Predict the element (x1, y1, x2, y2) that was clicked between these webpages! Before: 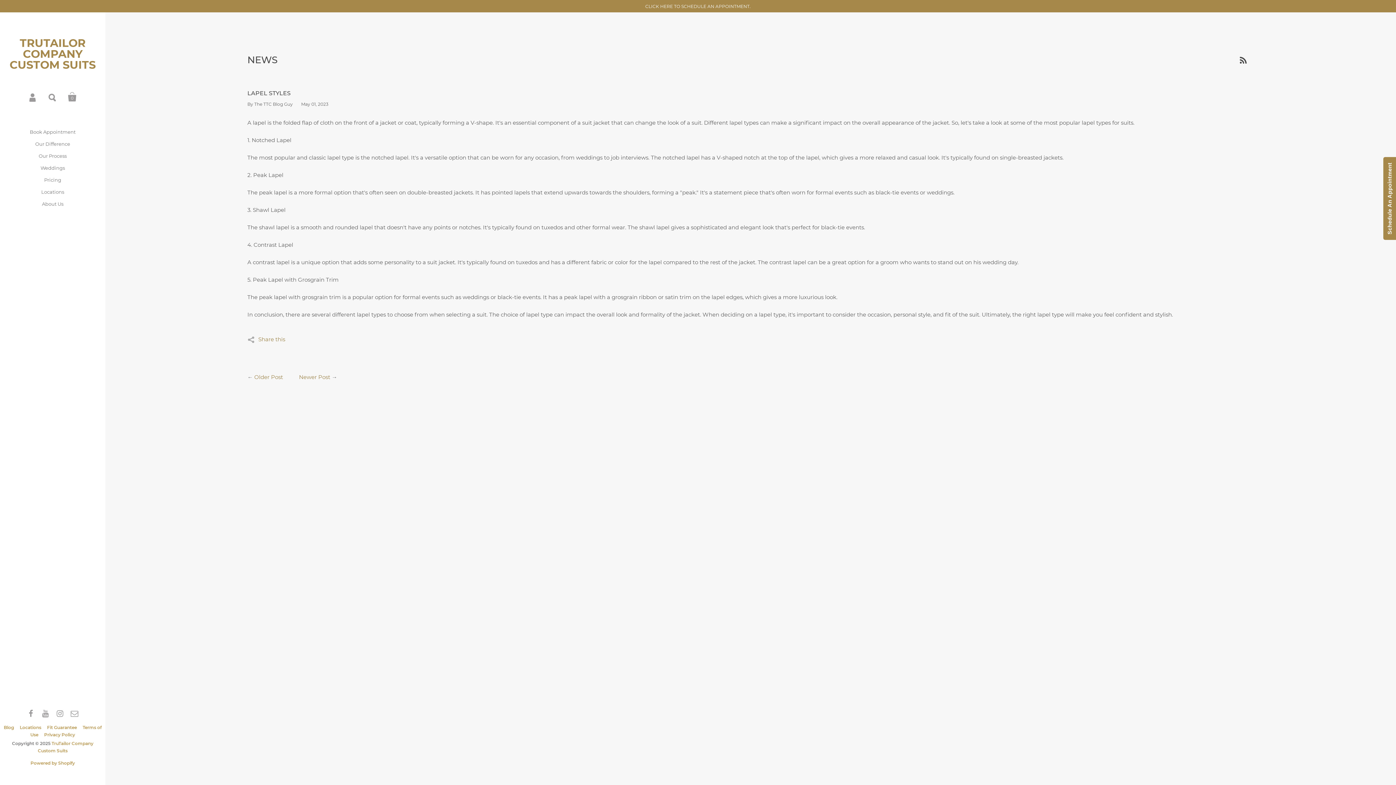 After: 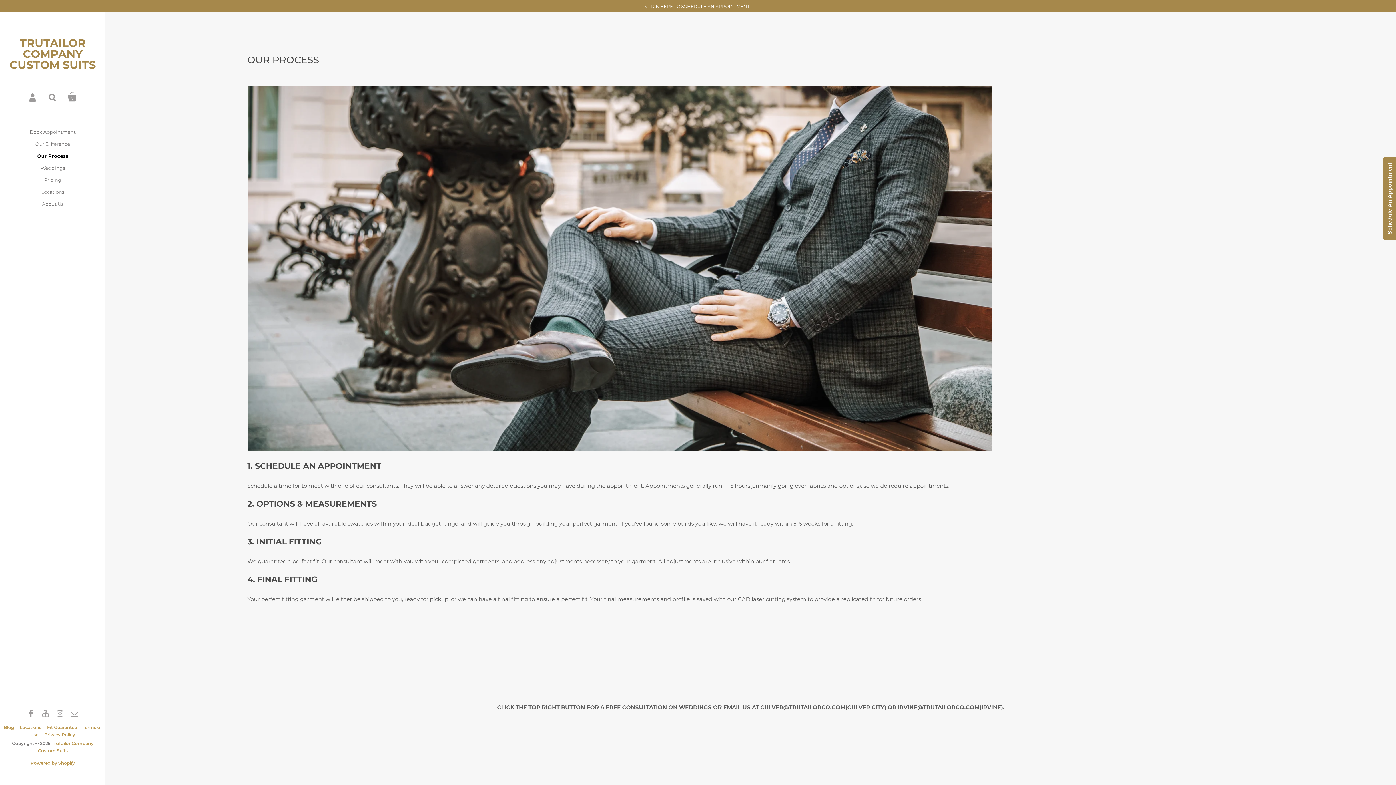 Action: bbox: (31, 150, 74, 162) label: Our Process